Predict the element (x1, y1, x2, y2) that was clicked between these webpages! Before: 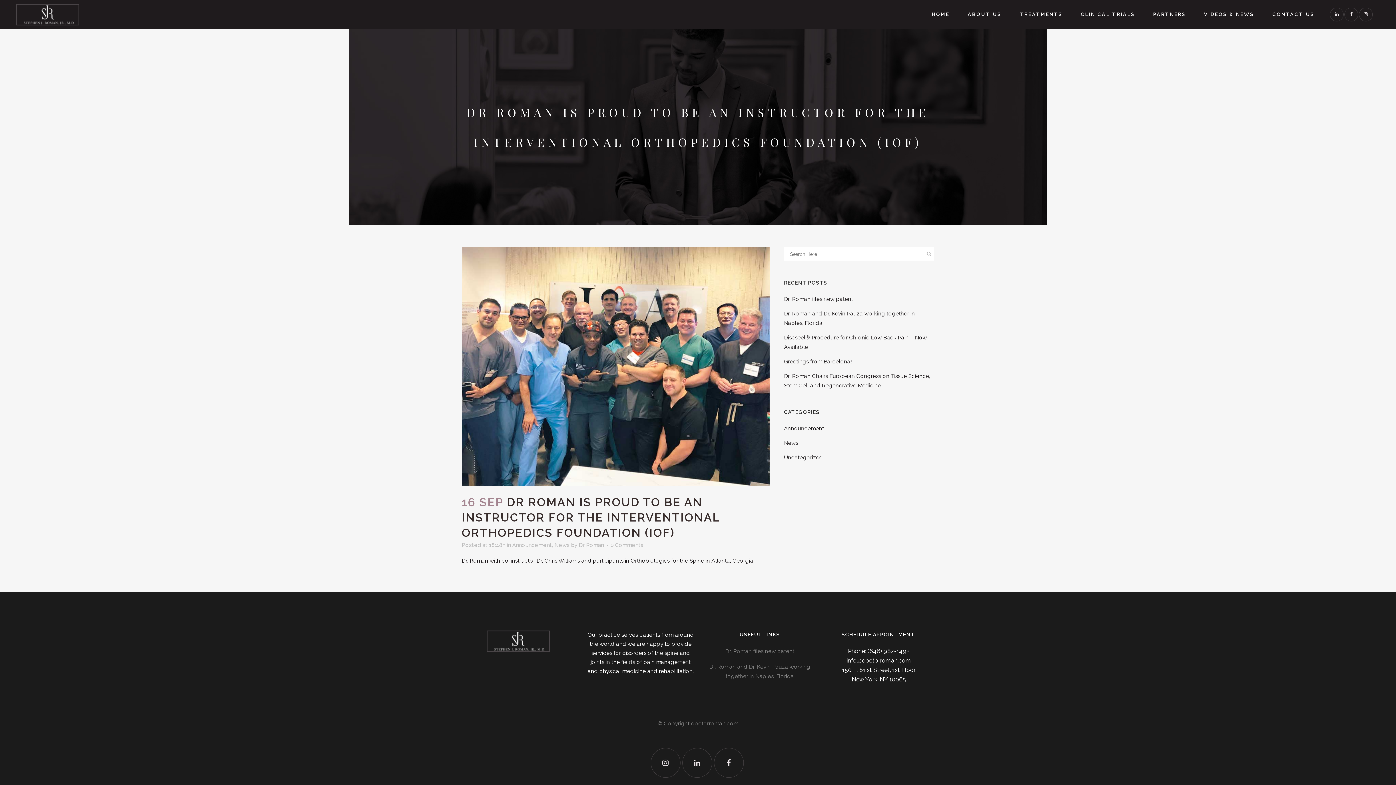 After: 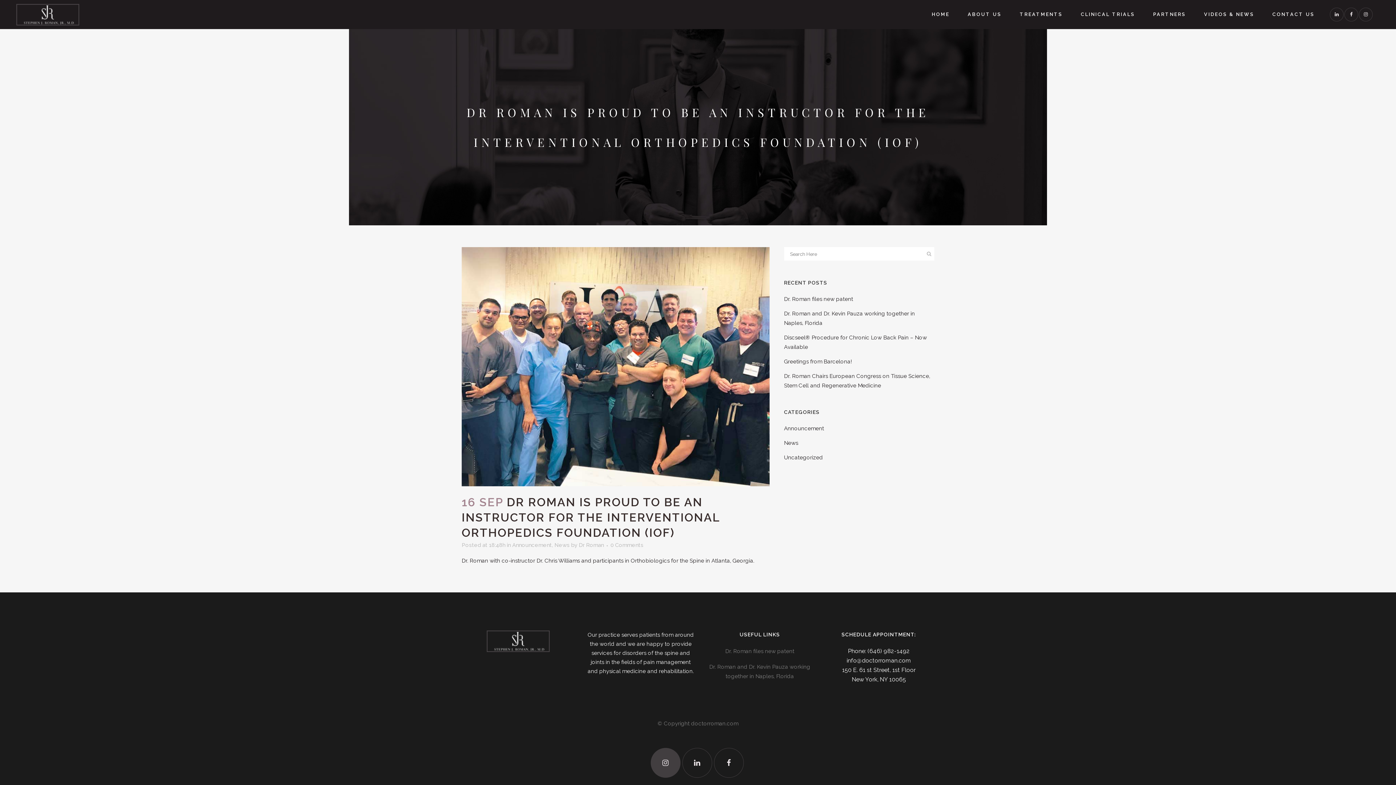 Action: bbox: (650, 754, 682, 759)